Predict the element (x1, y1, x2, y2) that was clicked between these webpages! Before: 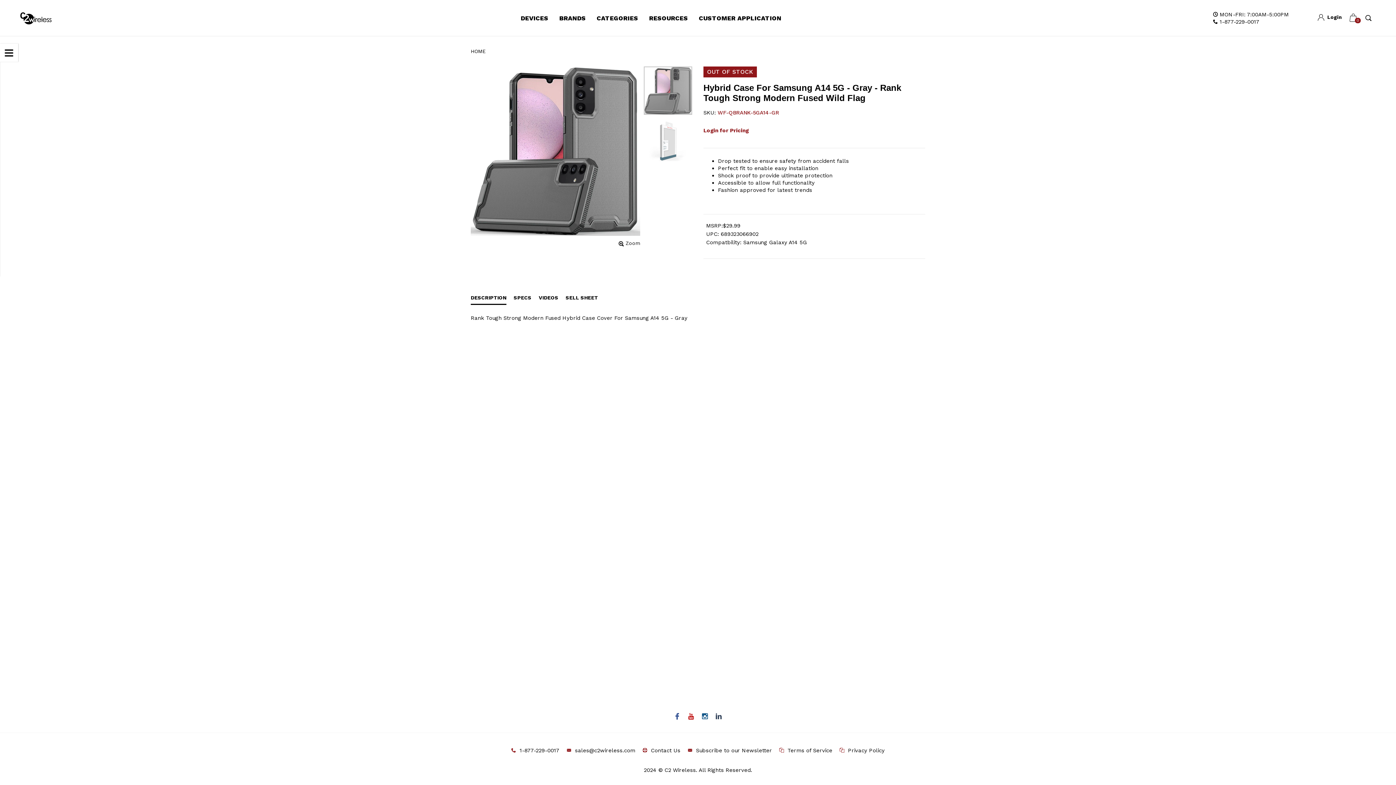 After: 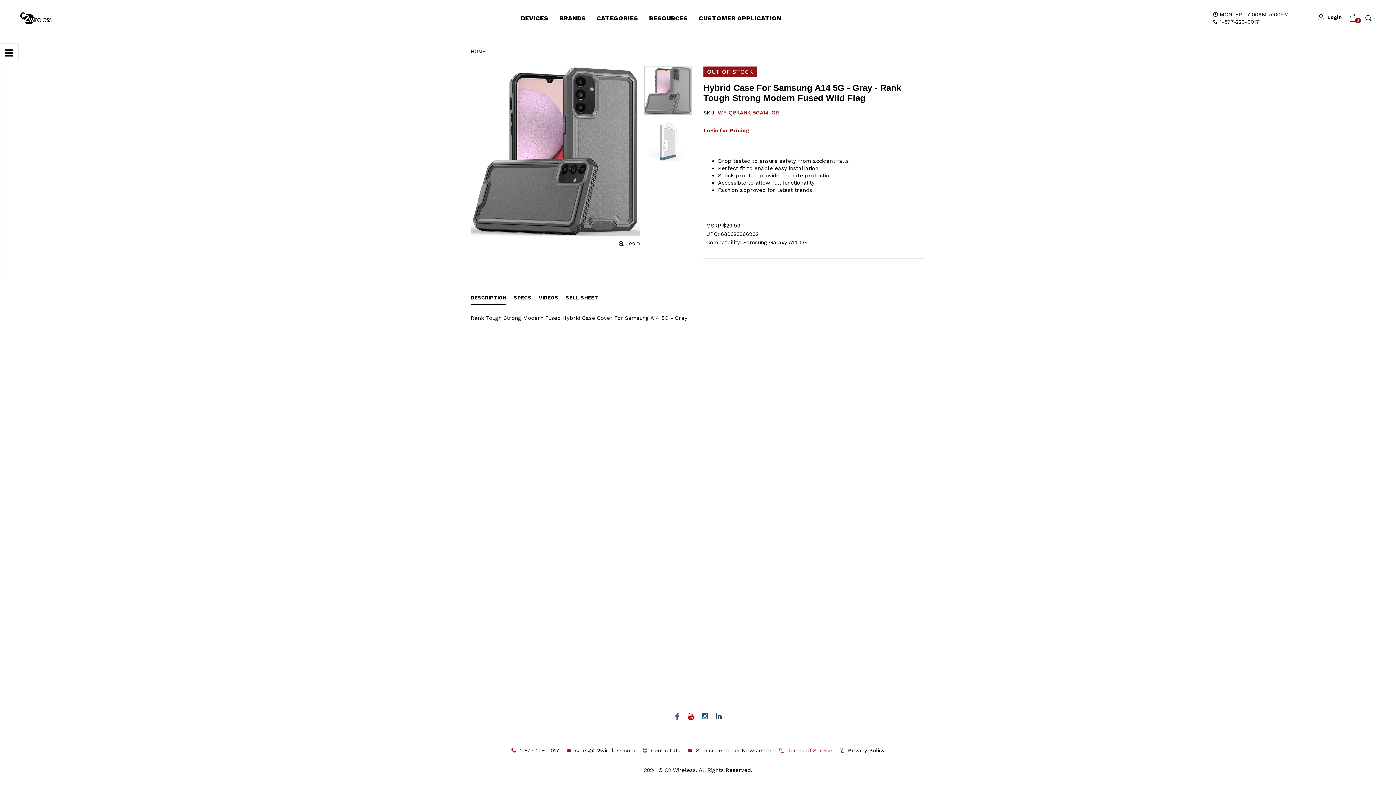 Action: label: Terms of Service bbox: (787, 747, 832, 754)